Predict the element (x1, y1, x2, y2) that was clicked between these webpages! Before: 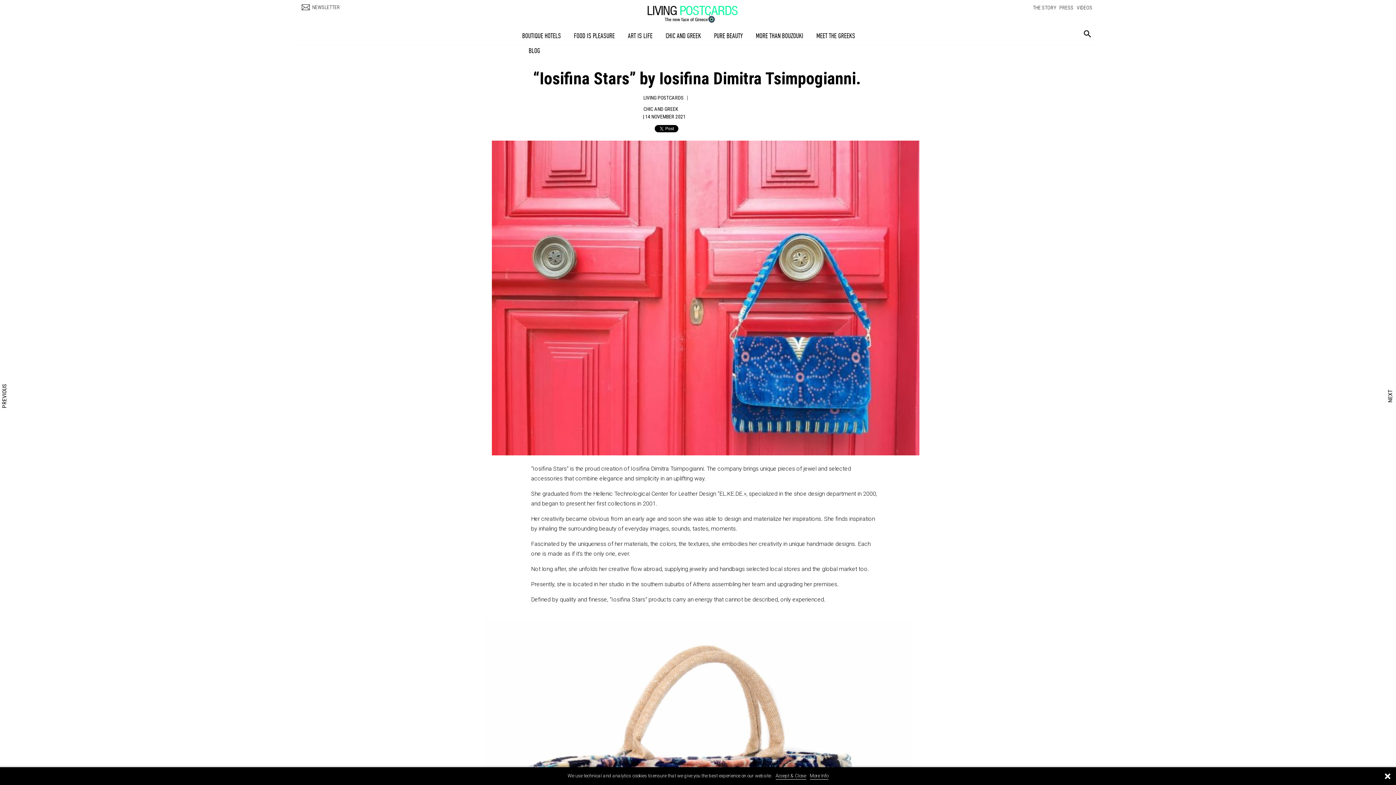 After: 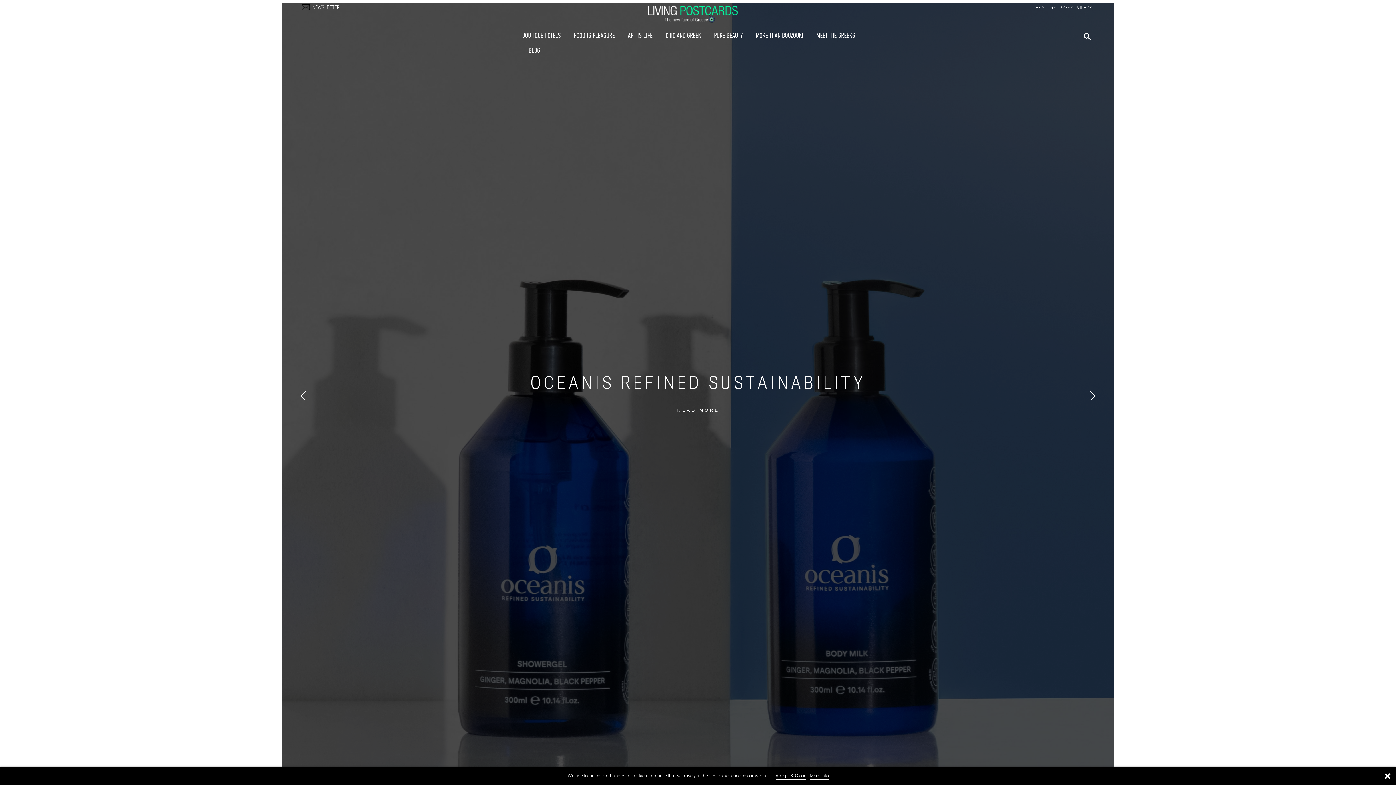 Action: bbox: (647, 4, 752, 16)